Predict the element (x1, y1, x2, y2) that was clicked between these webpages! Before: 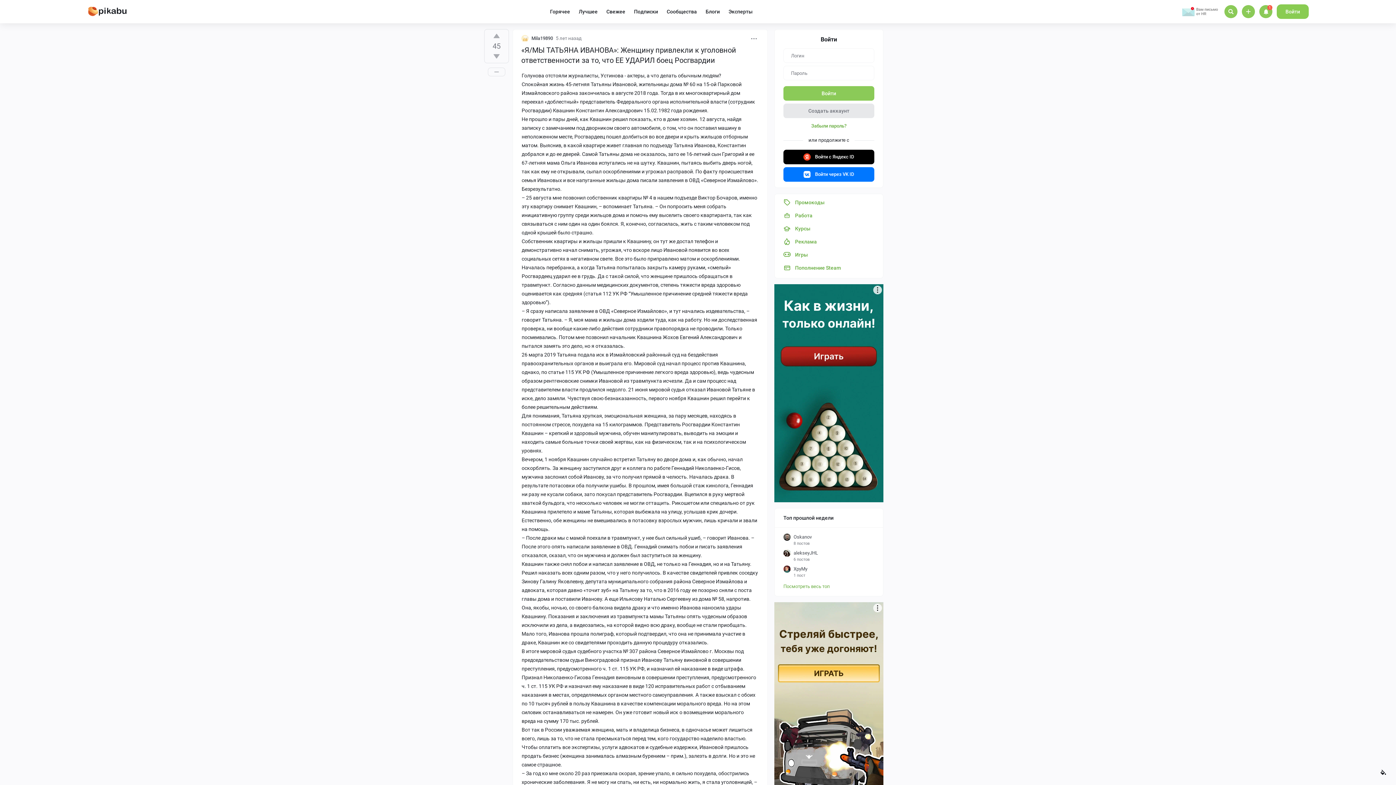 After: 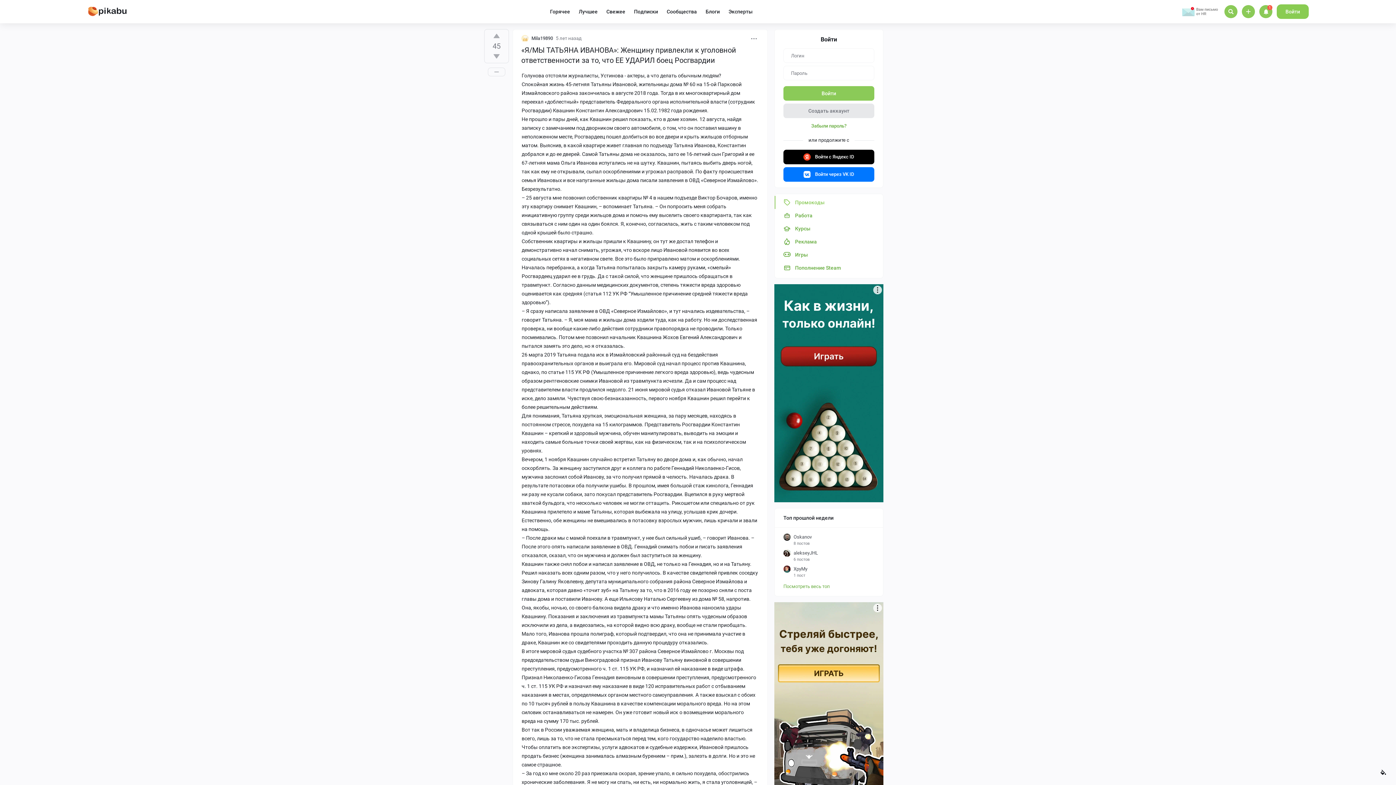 Action: bbox: (774, 196, 814, 209) label: Промокоды